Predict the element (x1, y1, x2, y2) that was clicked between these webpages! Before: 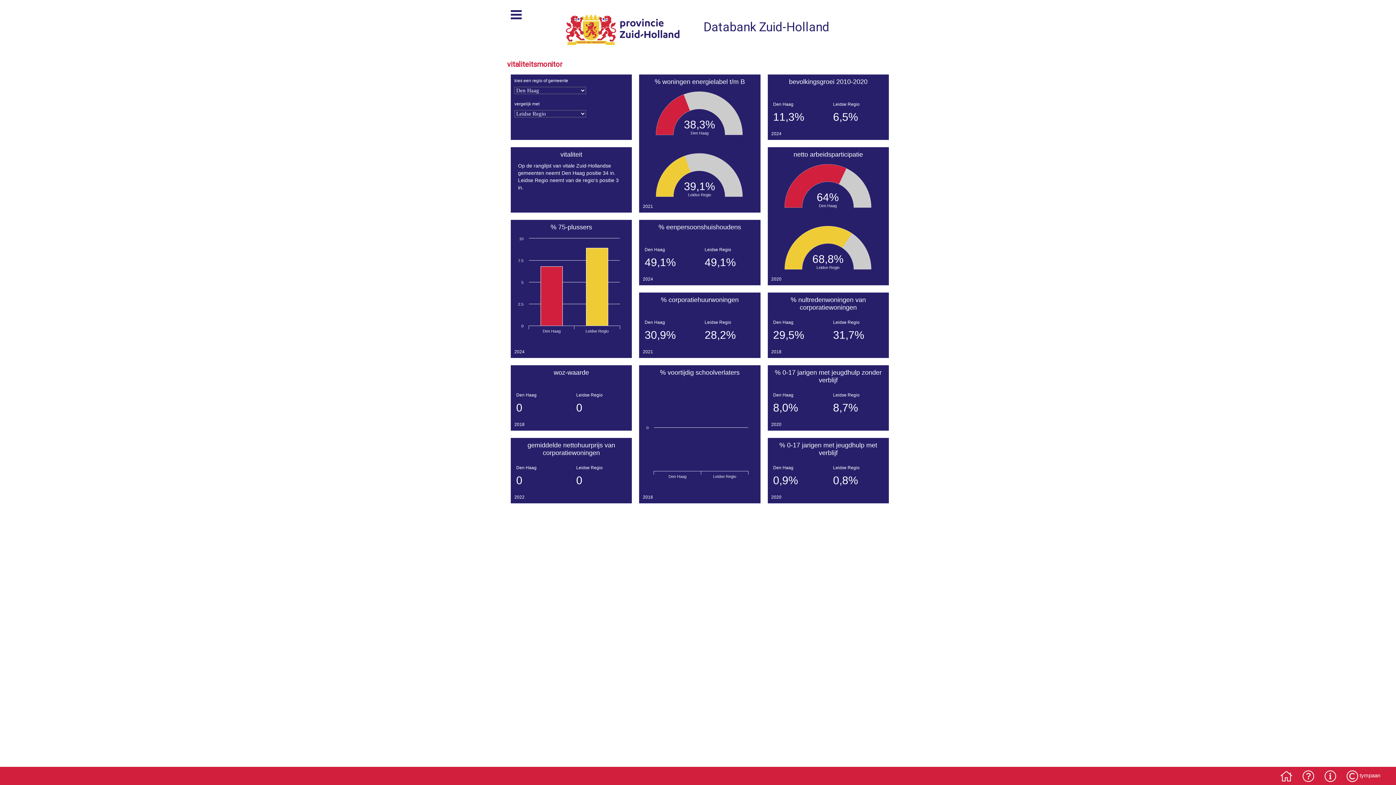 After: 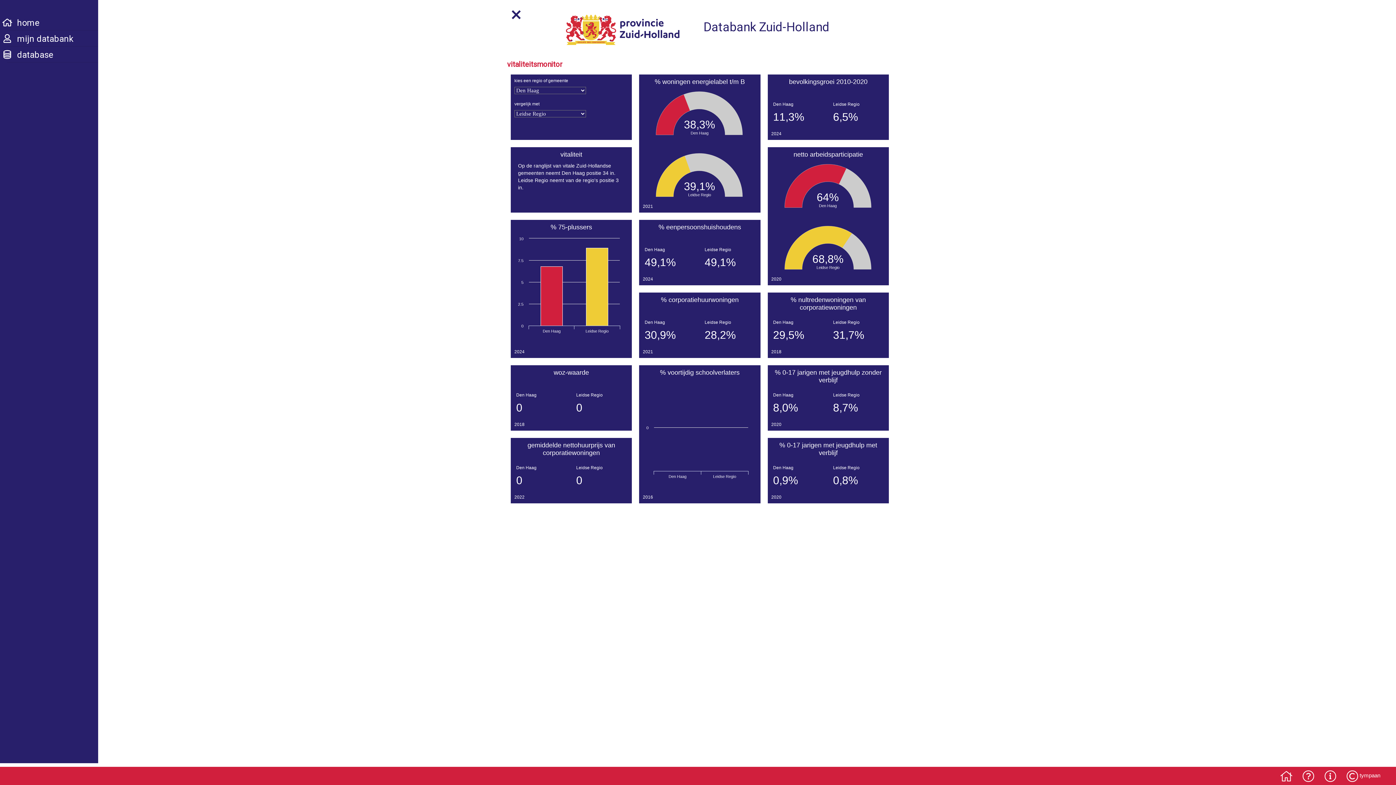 Action: bbox: (503, 6, 529, 22)